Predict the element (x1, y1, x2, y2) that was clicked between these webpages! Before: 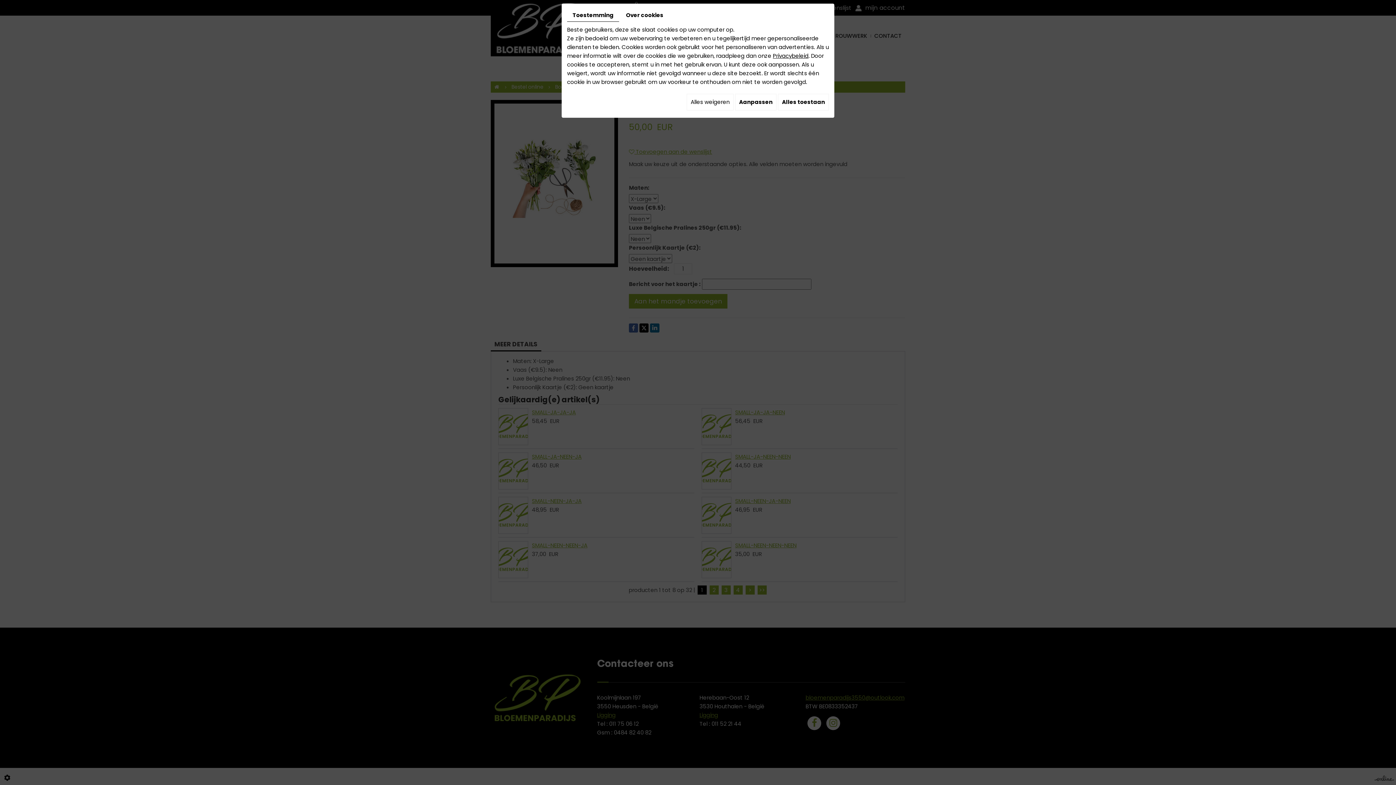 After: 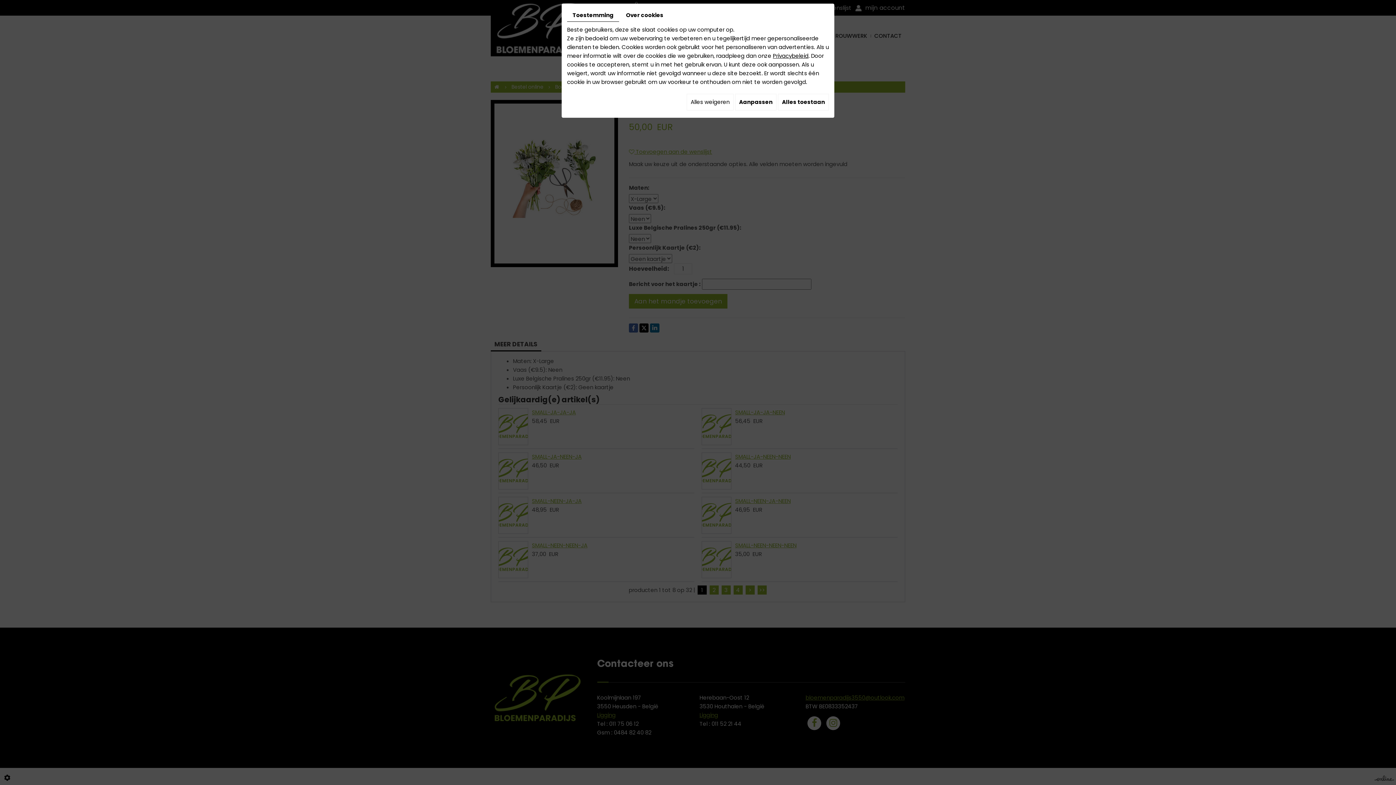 Action: label: Toestemming bbox: (567, 9, 619, 21)